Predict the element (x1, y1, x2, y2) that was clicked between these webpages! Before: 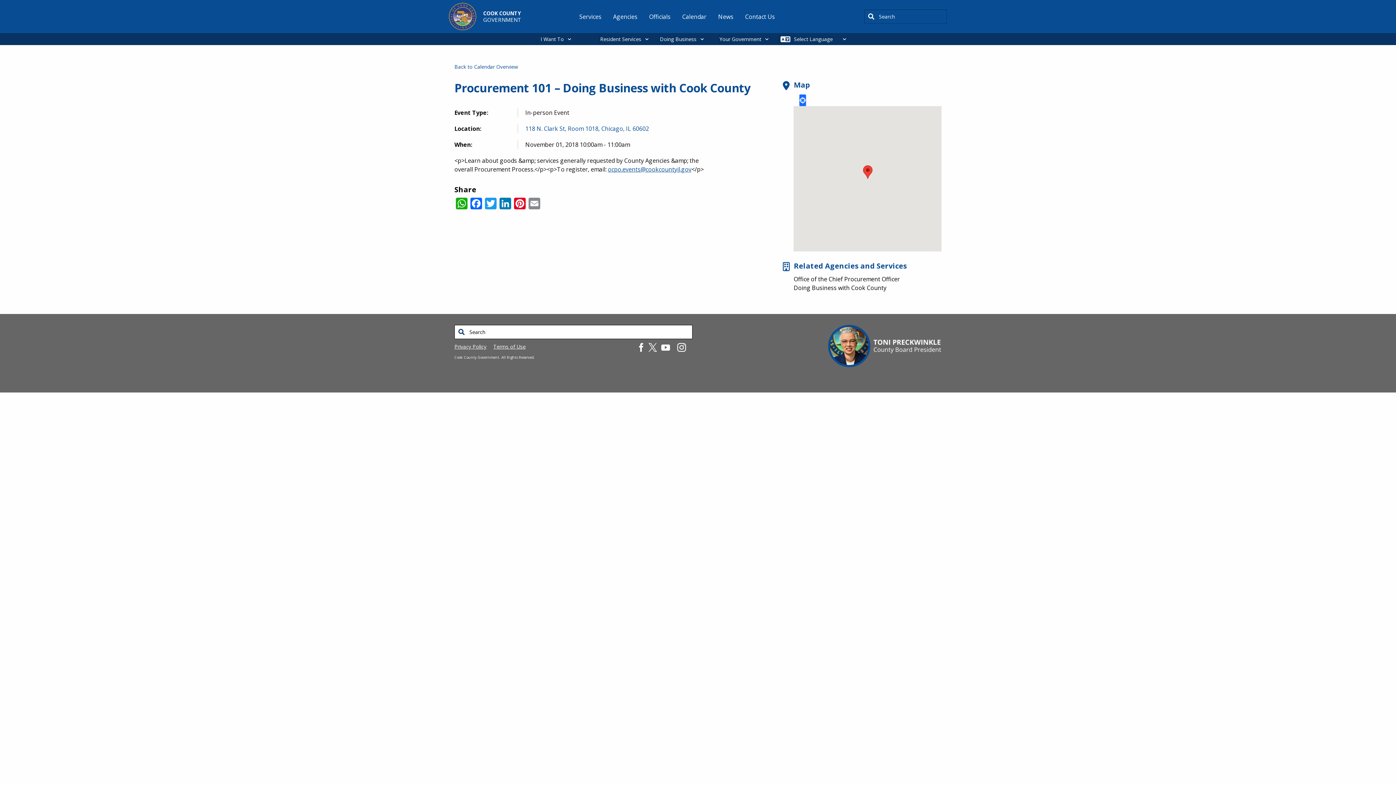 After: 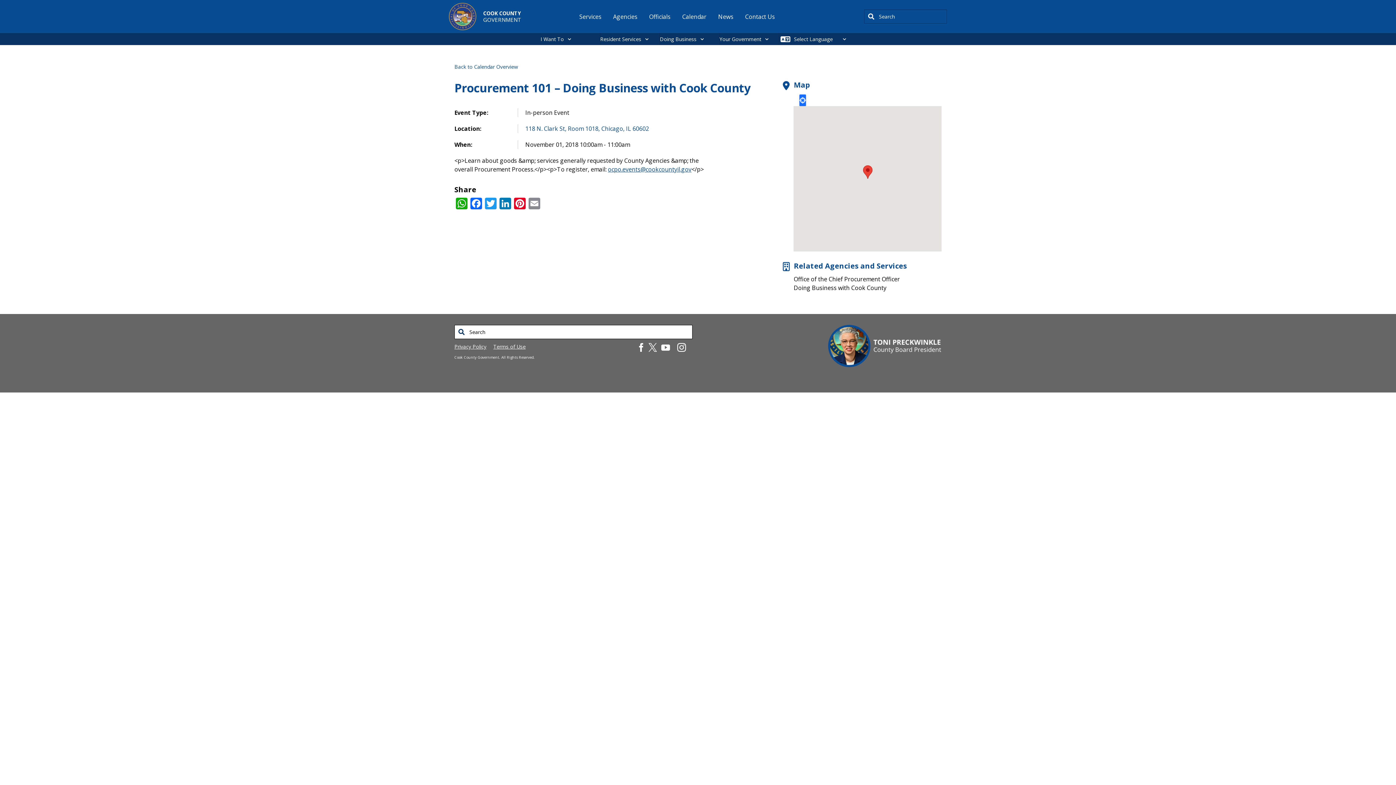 Action: bbox: (799, 94, 806, 106) label: Locate